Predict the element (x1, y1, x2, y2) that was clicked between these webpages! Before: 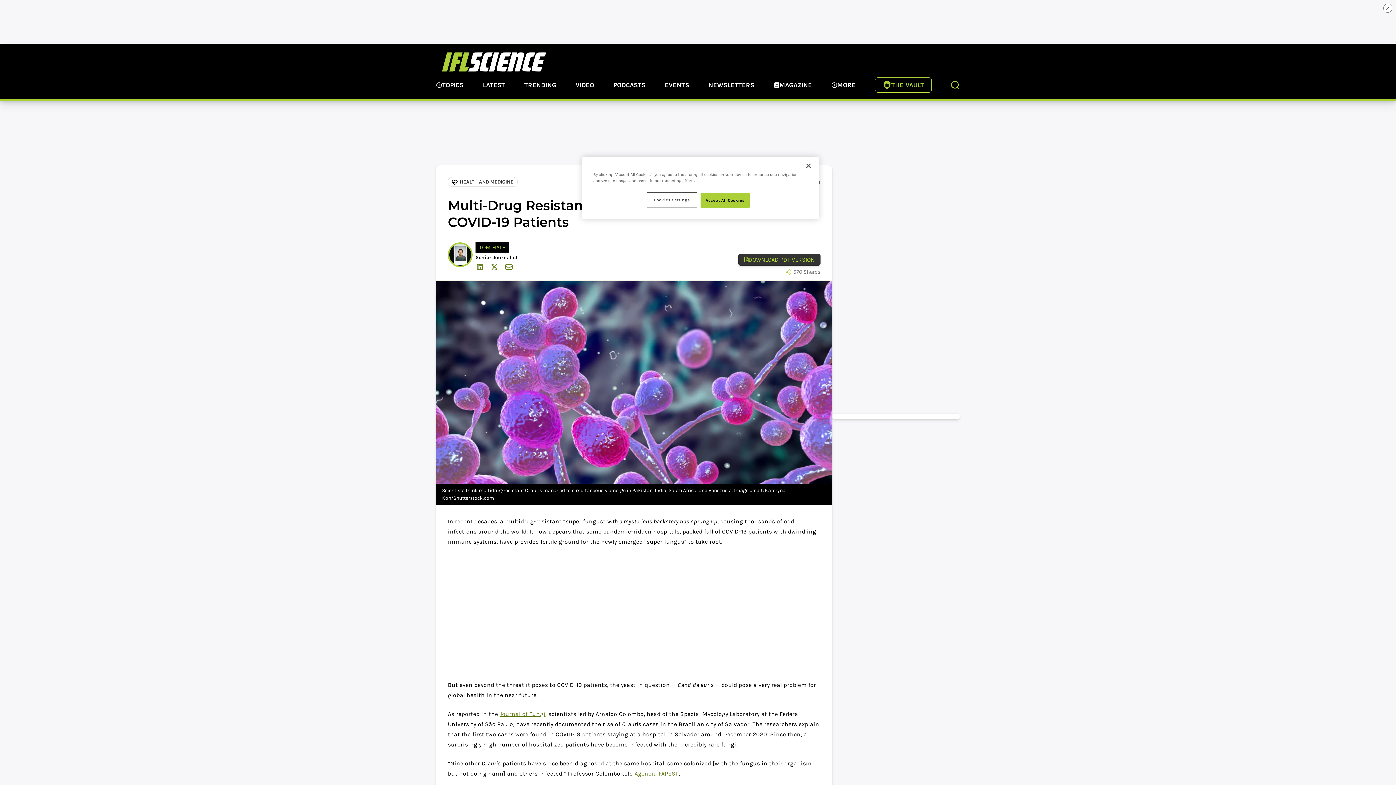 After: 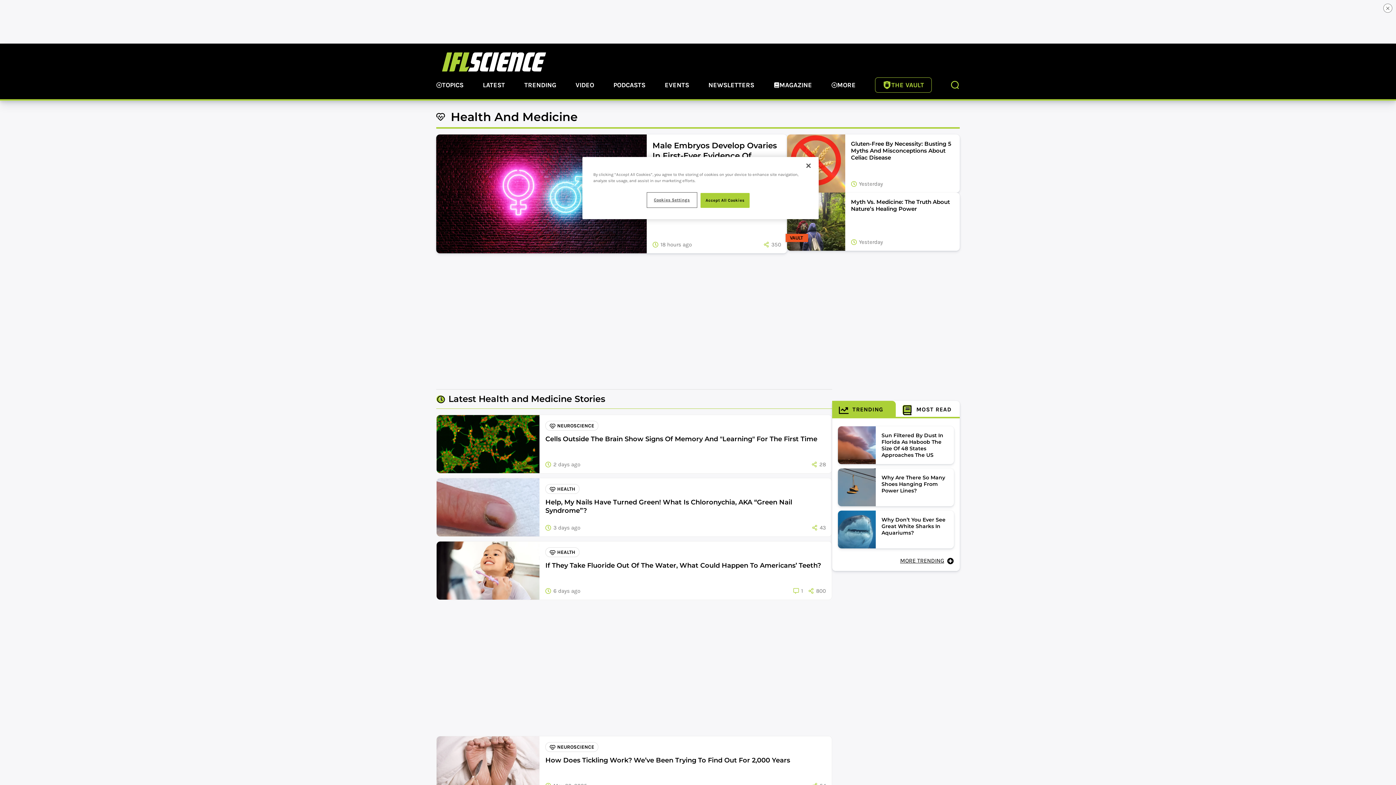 Action: label: HEALTH AND MEDICINE bbox: (448, 177, 517, 186)